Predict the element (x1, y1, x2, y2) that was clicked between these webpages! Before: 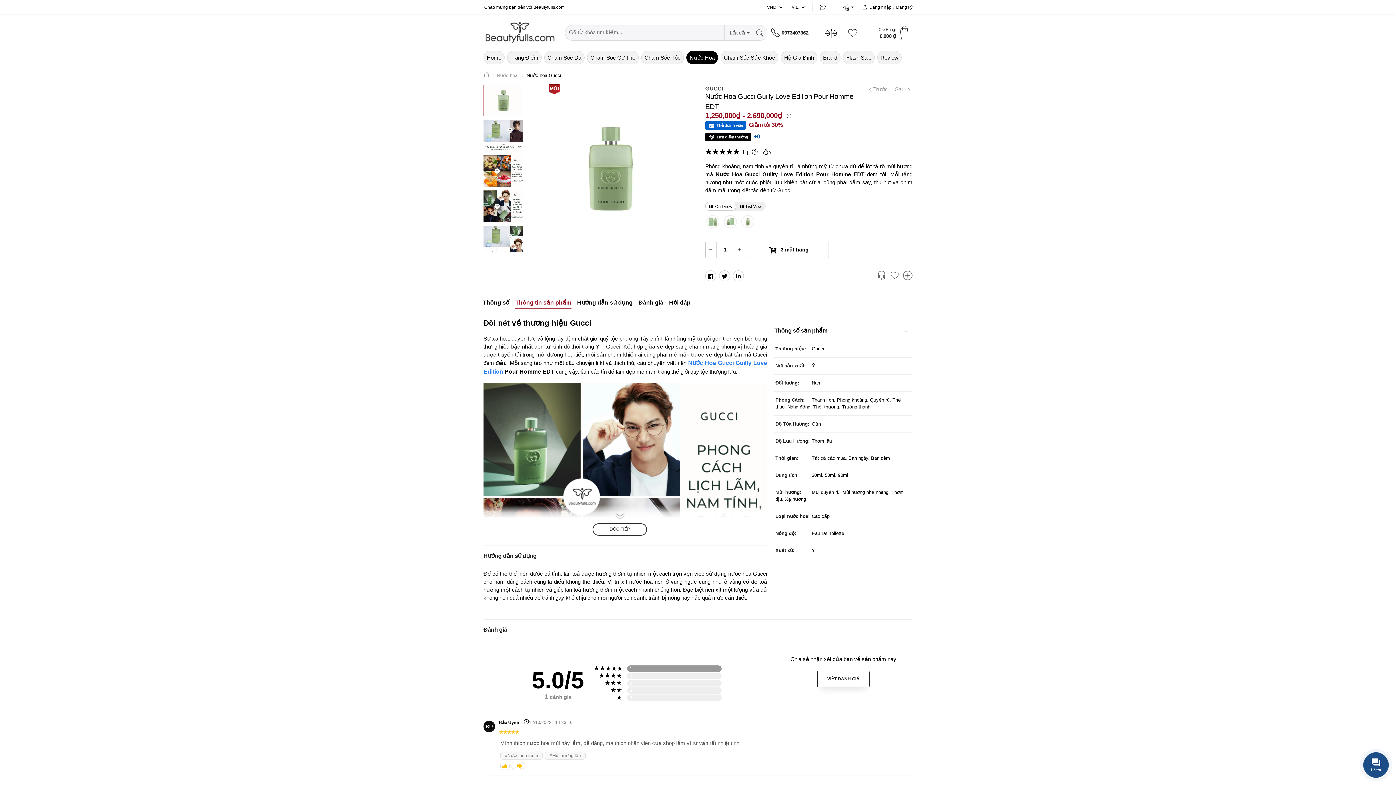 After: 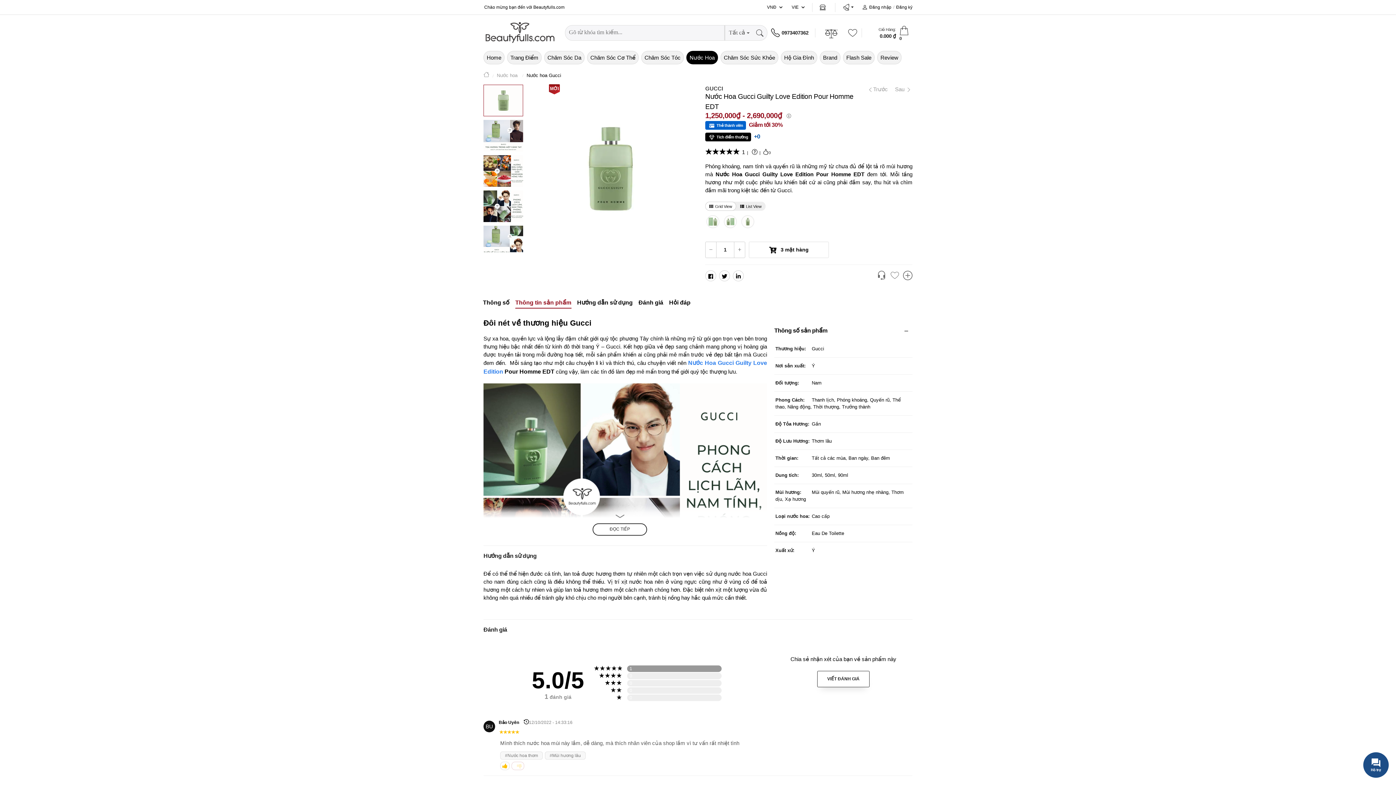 Action: bbox: (511, 762, 524, 770) label:  